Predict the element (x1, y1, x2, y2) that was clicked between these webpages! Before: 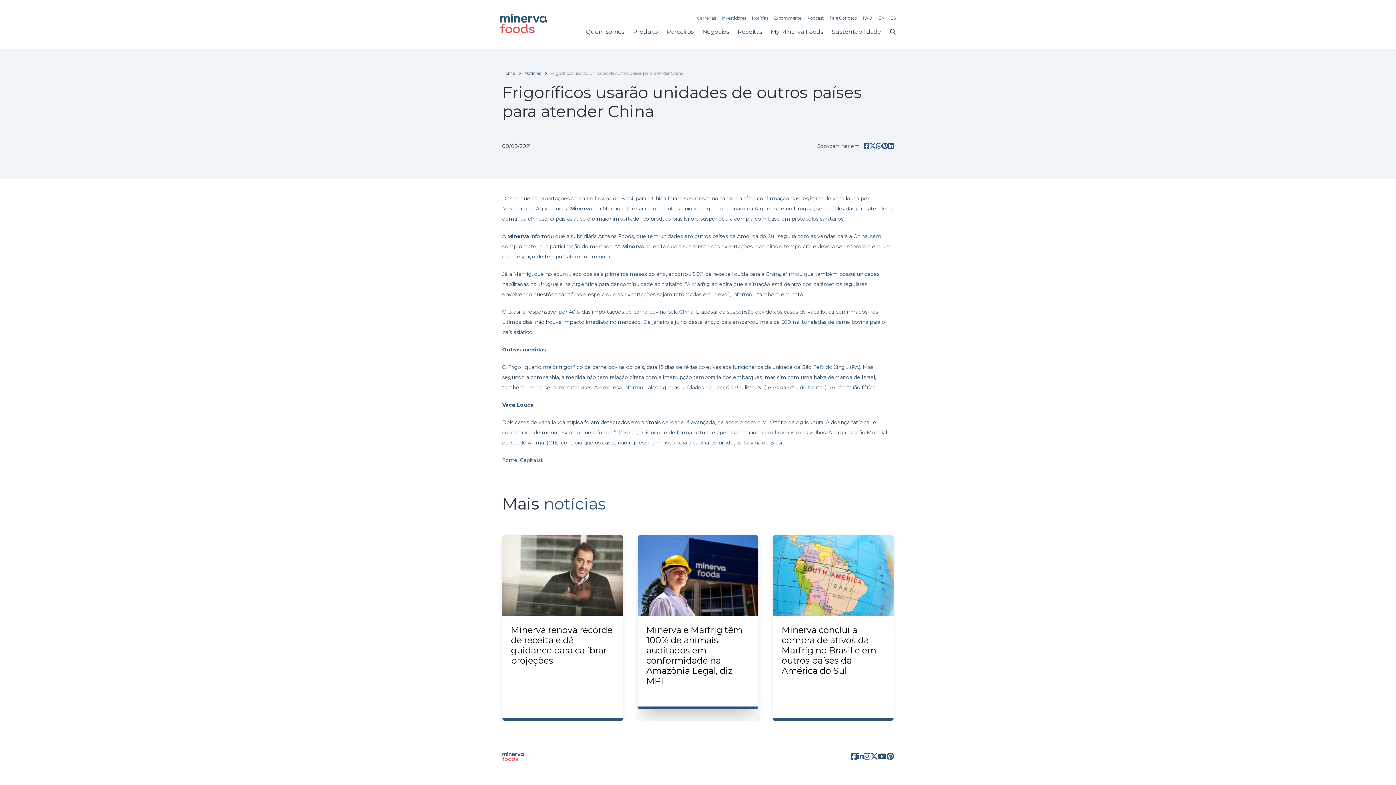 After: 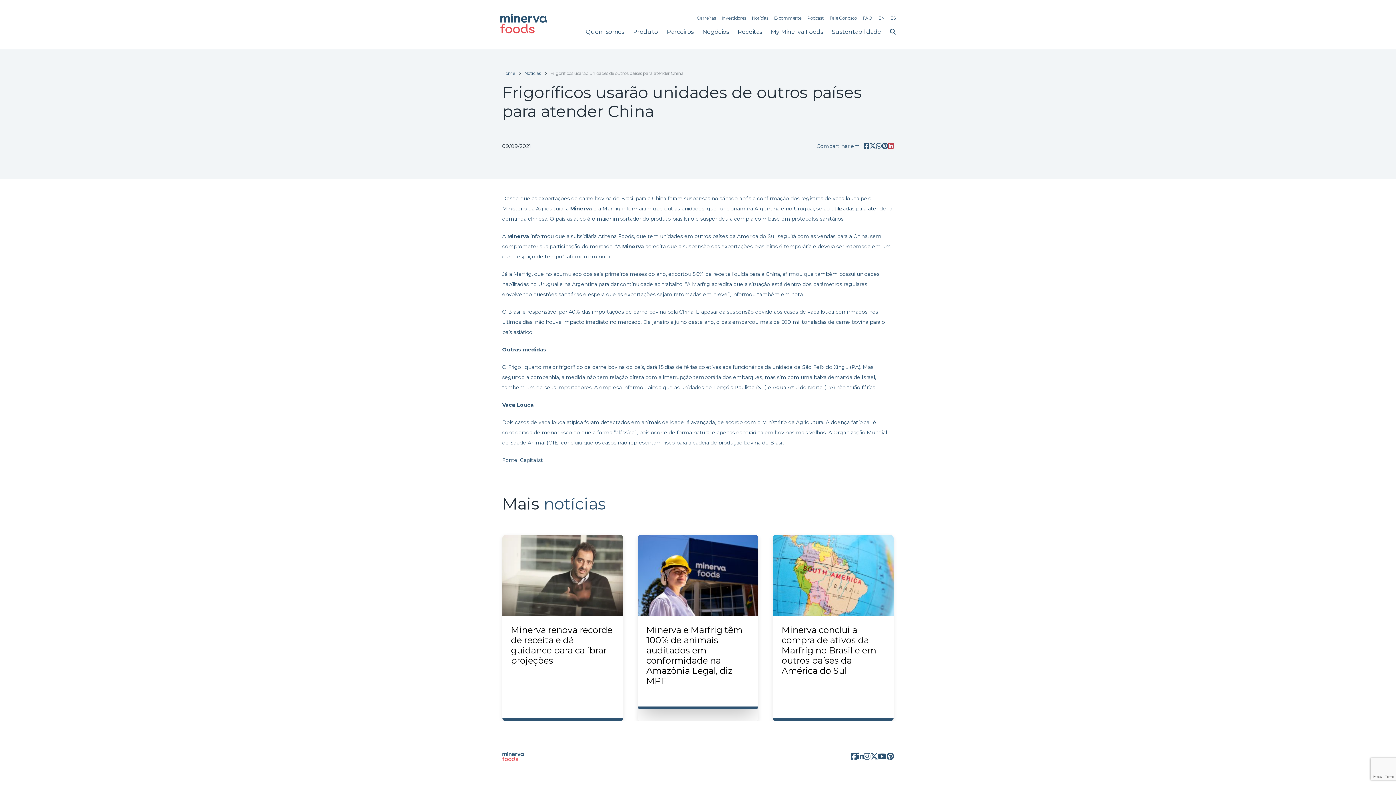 Action: bbox: (888, 141, 894, 151)